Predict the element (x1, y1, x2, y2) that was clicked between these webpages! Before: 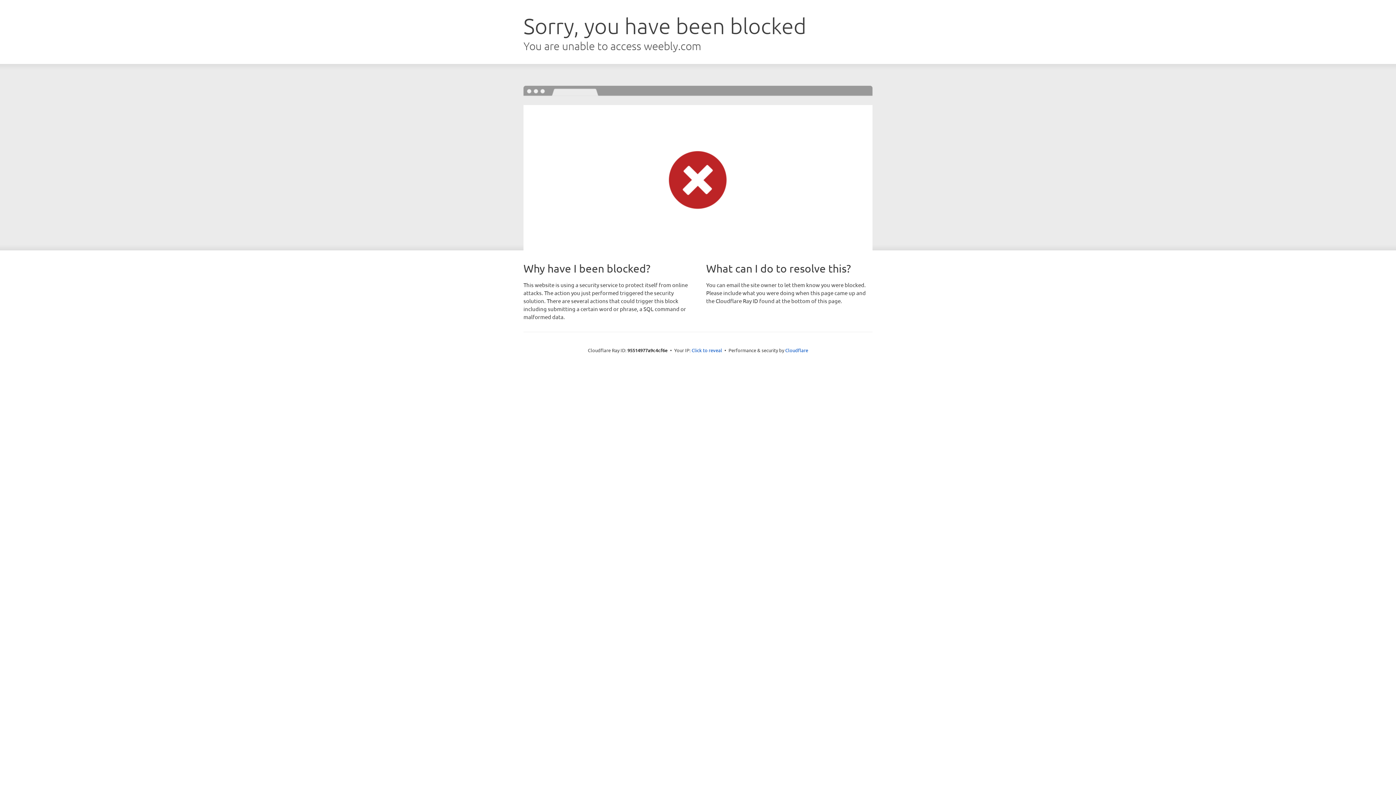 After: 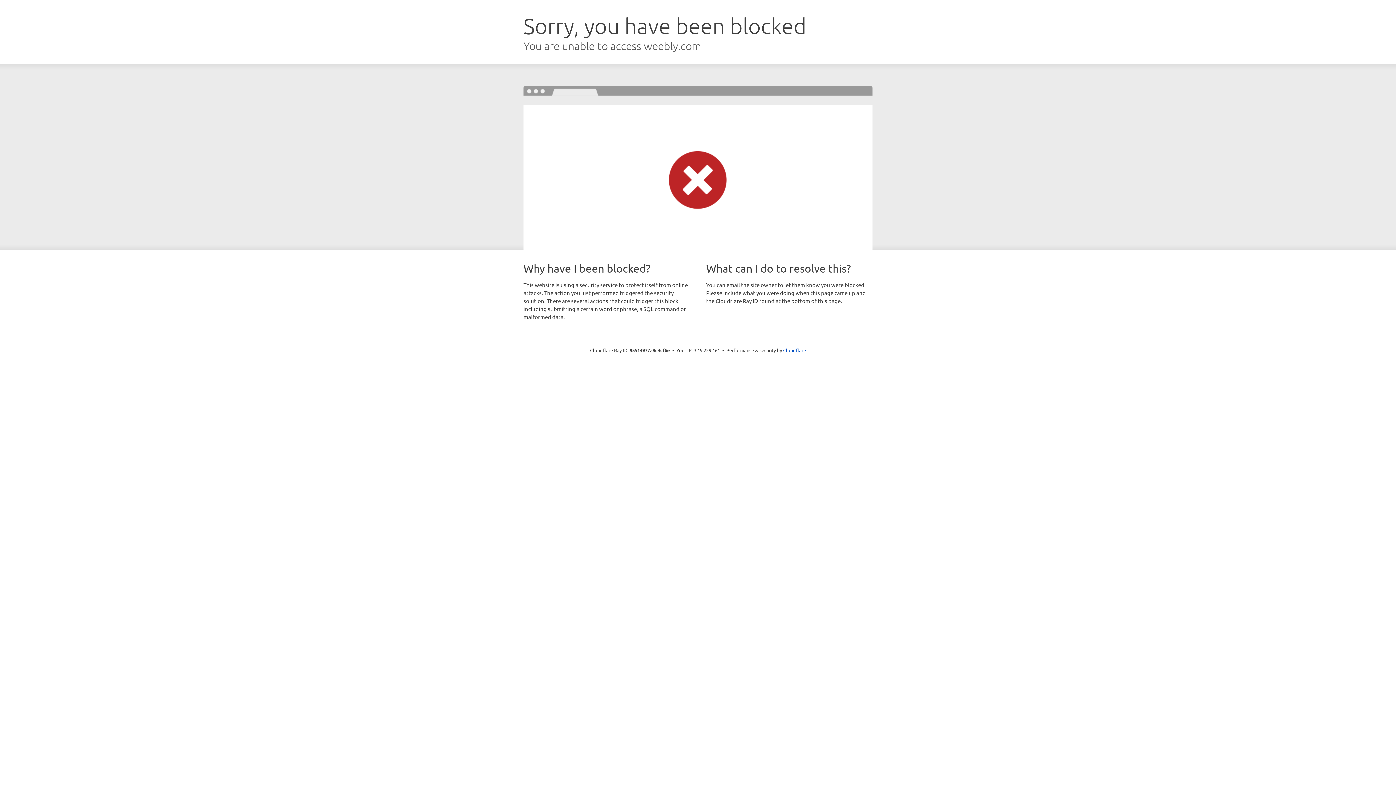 Action: bbox: (691, 346, 722, 353) label: Click to reveal